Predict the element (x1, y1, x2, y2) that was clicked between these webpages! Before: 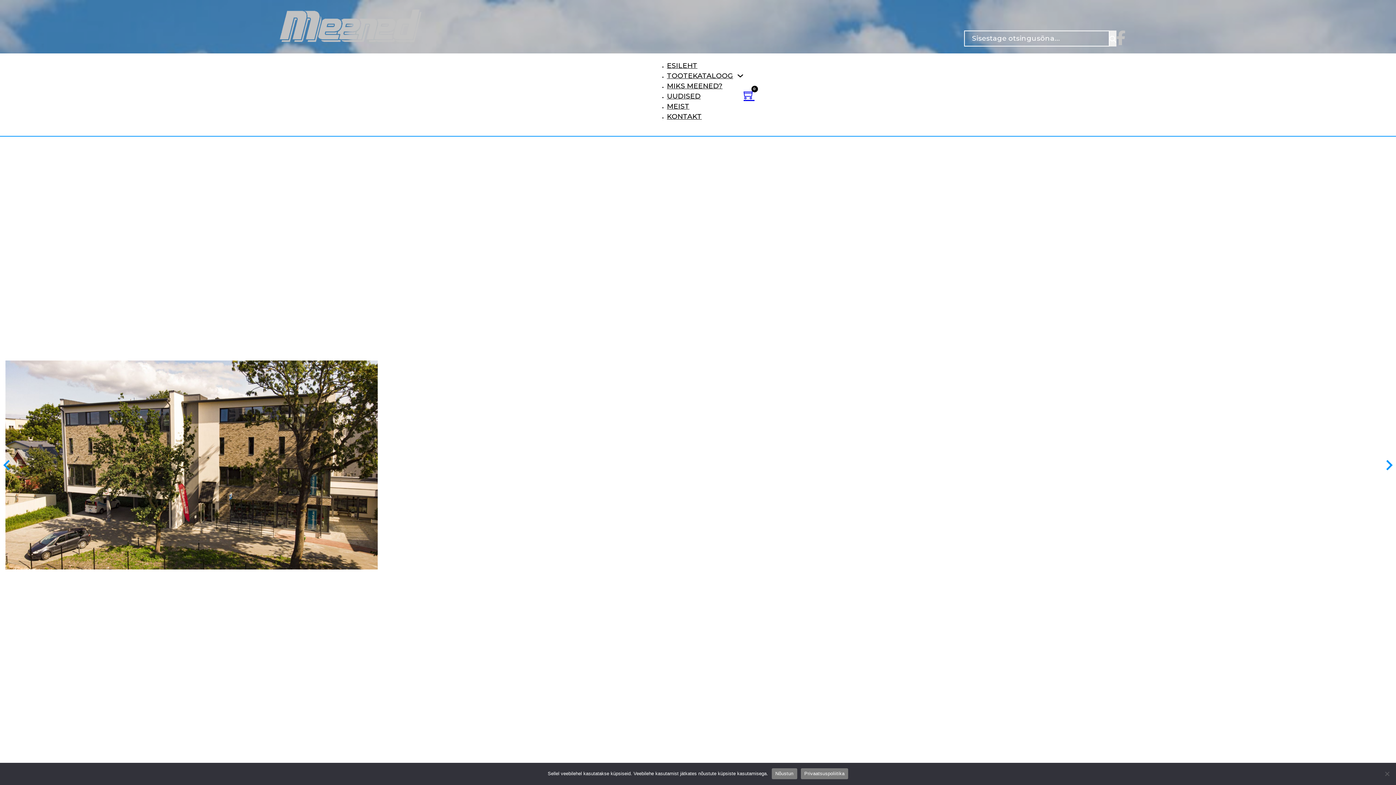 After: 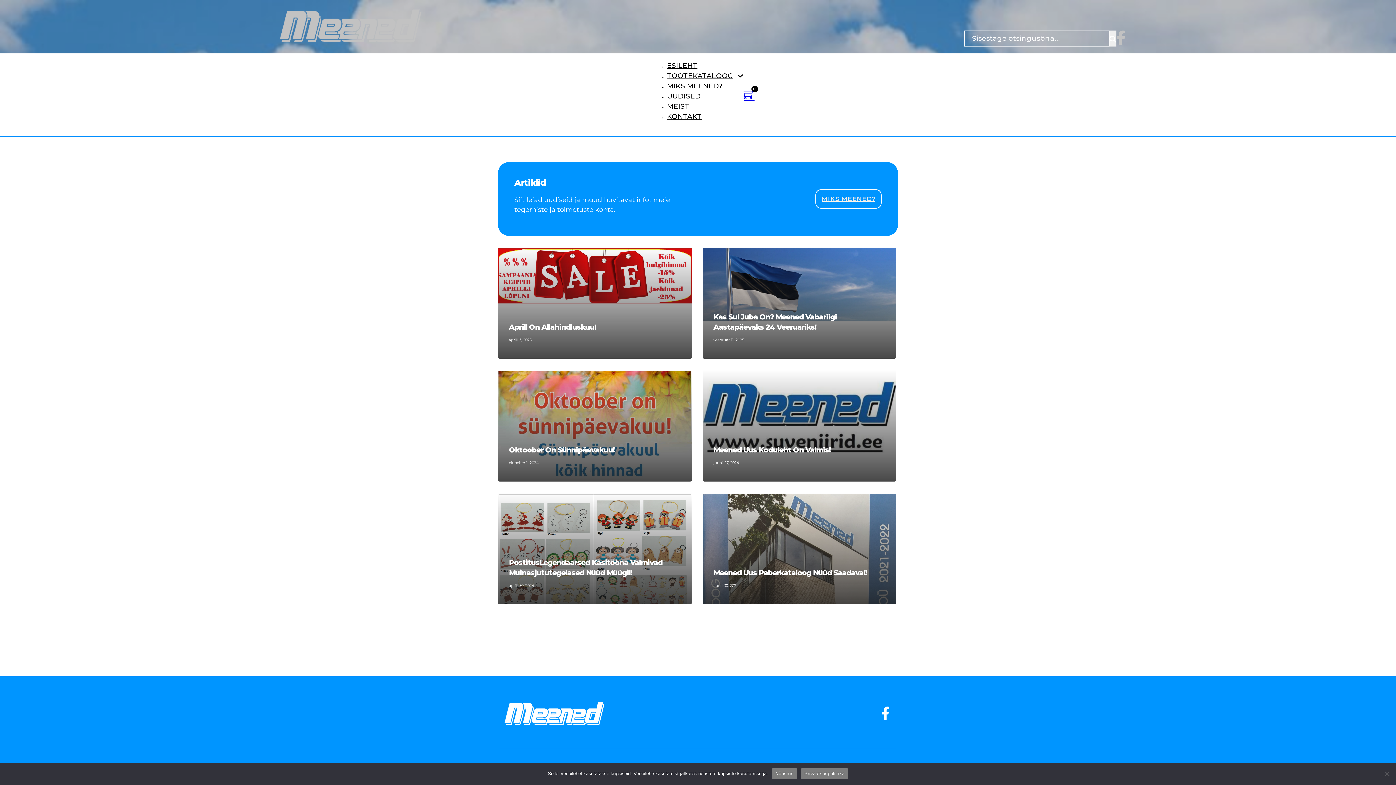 Action: label: UUDISED bbox: (667, 91, 700, 100)